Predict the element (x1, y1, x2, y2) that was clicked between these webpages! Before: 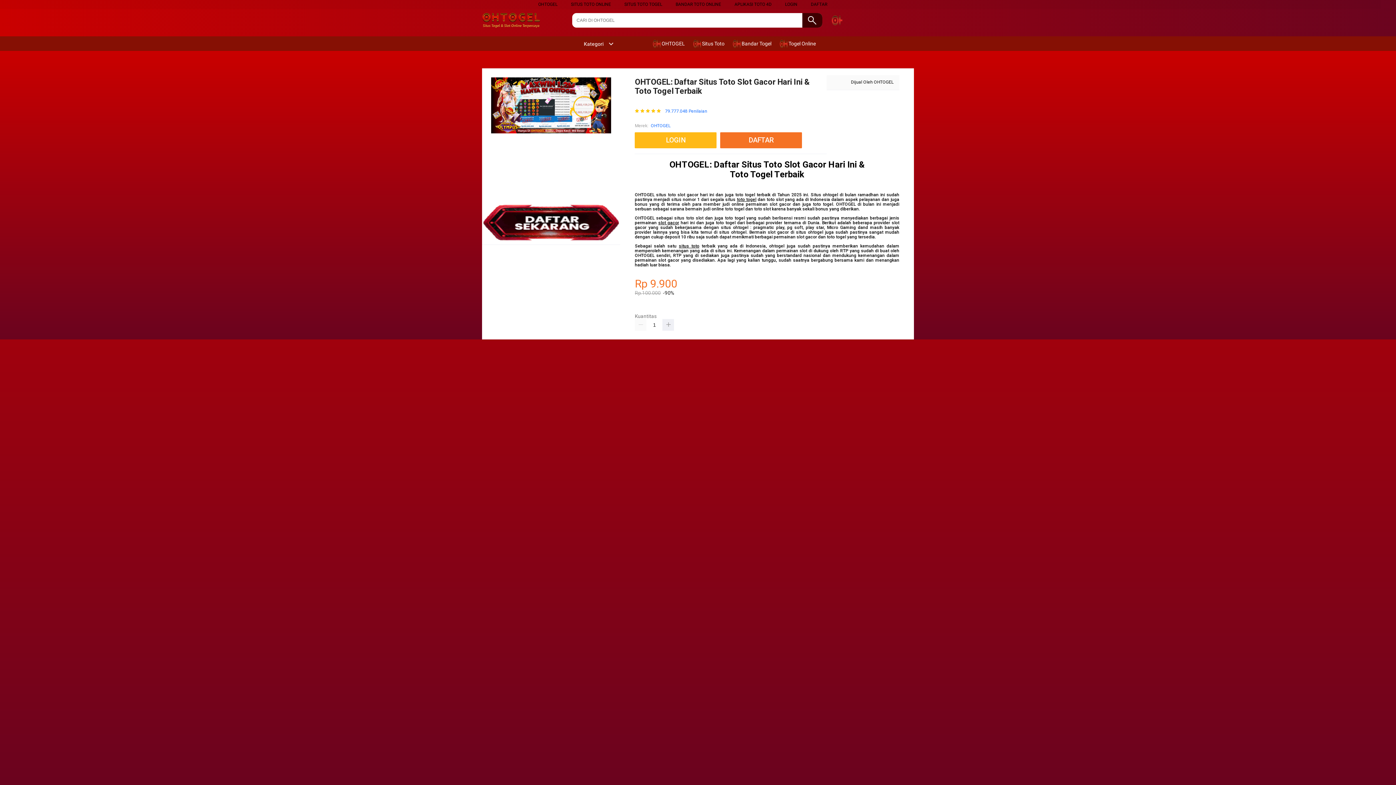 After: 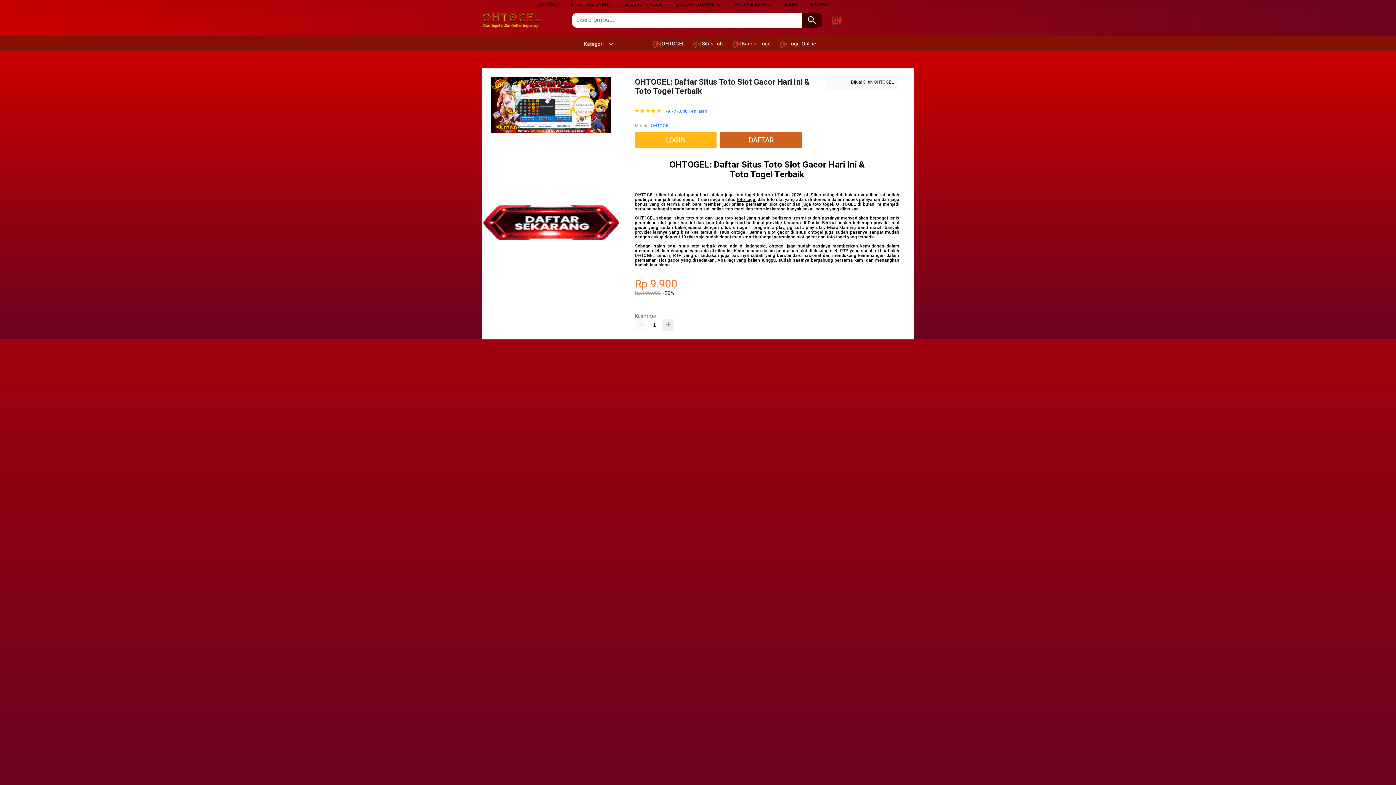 Action: label: DAFTAR bbox: (720, 132, 802, 148)